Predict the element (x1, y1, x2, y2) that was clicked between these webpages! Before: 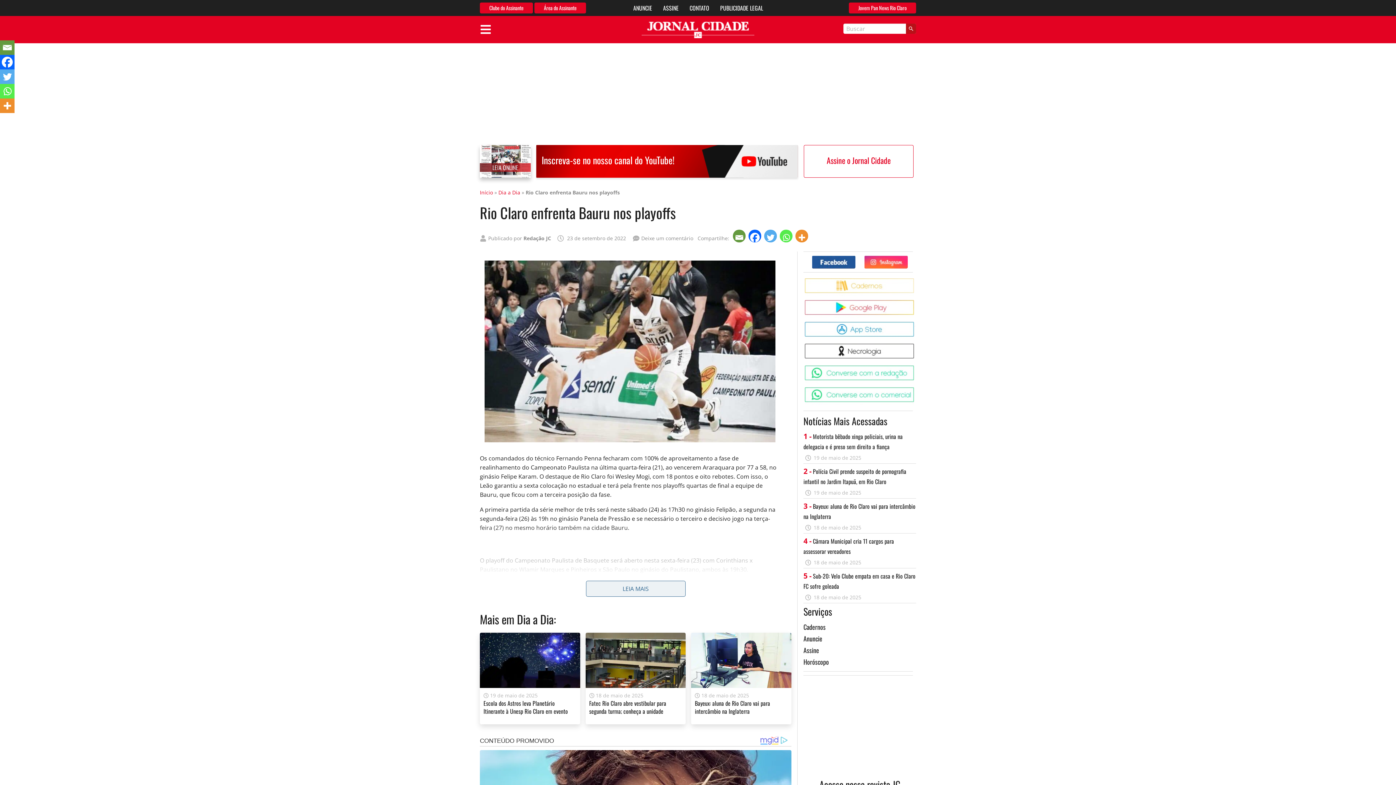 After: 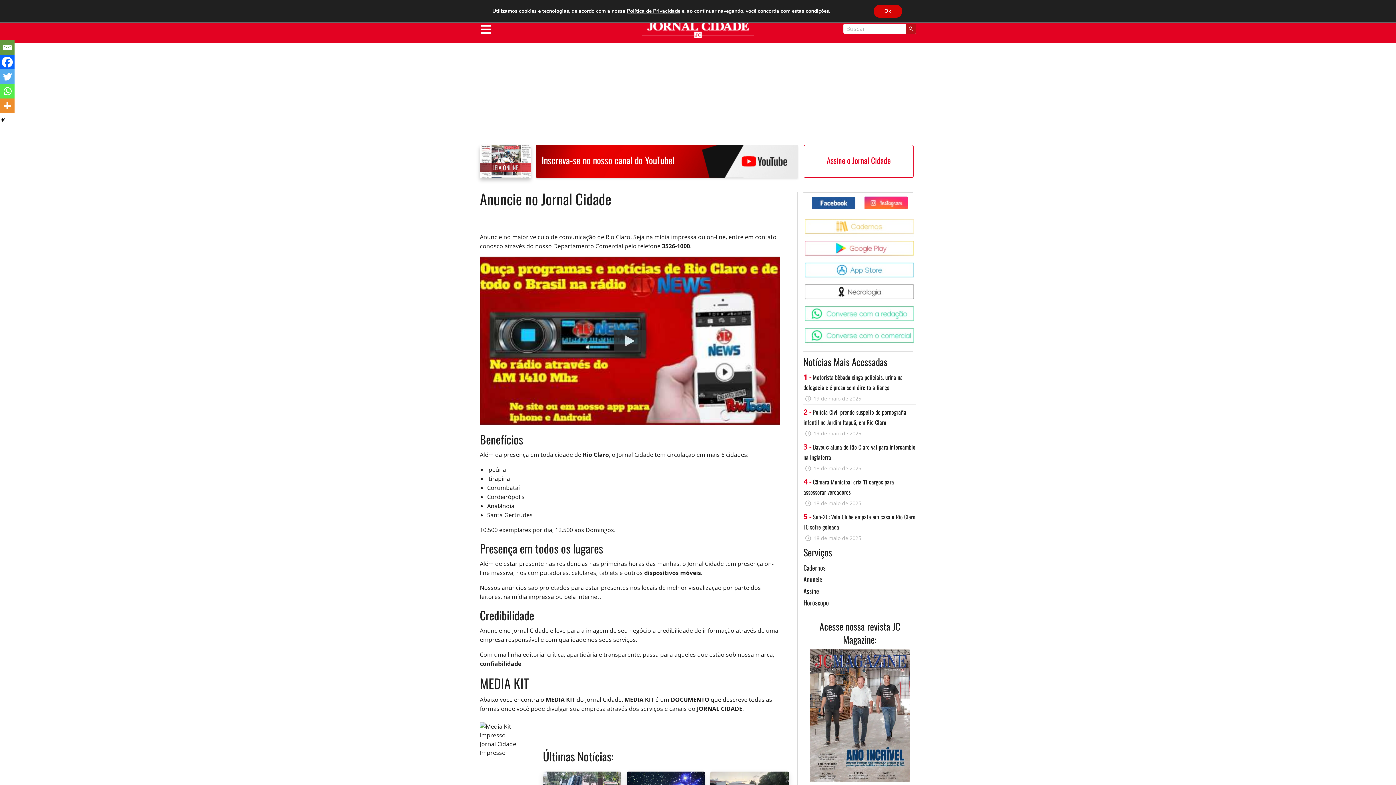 Action: bbox: (803, 633, 916, 644) label: Anuncie